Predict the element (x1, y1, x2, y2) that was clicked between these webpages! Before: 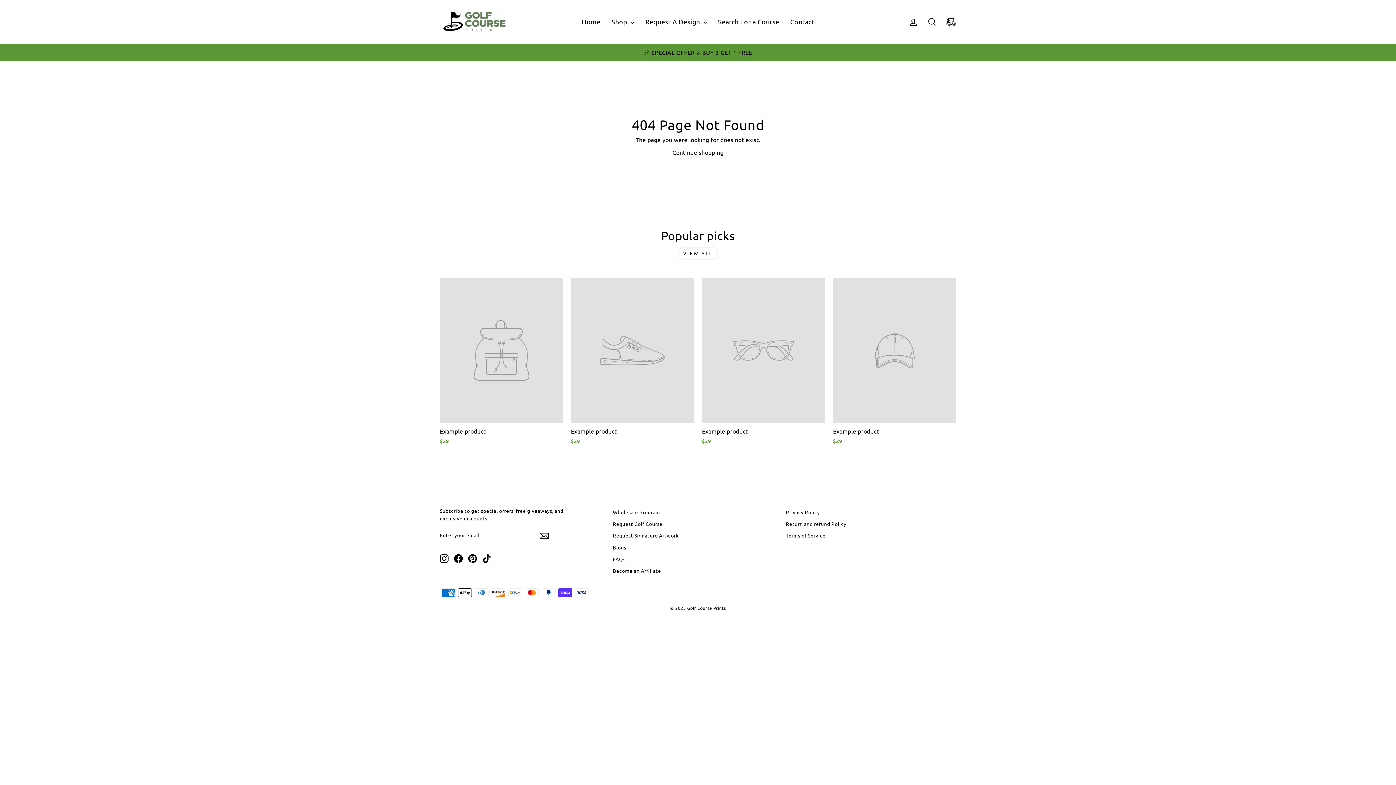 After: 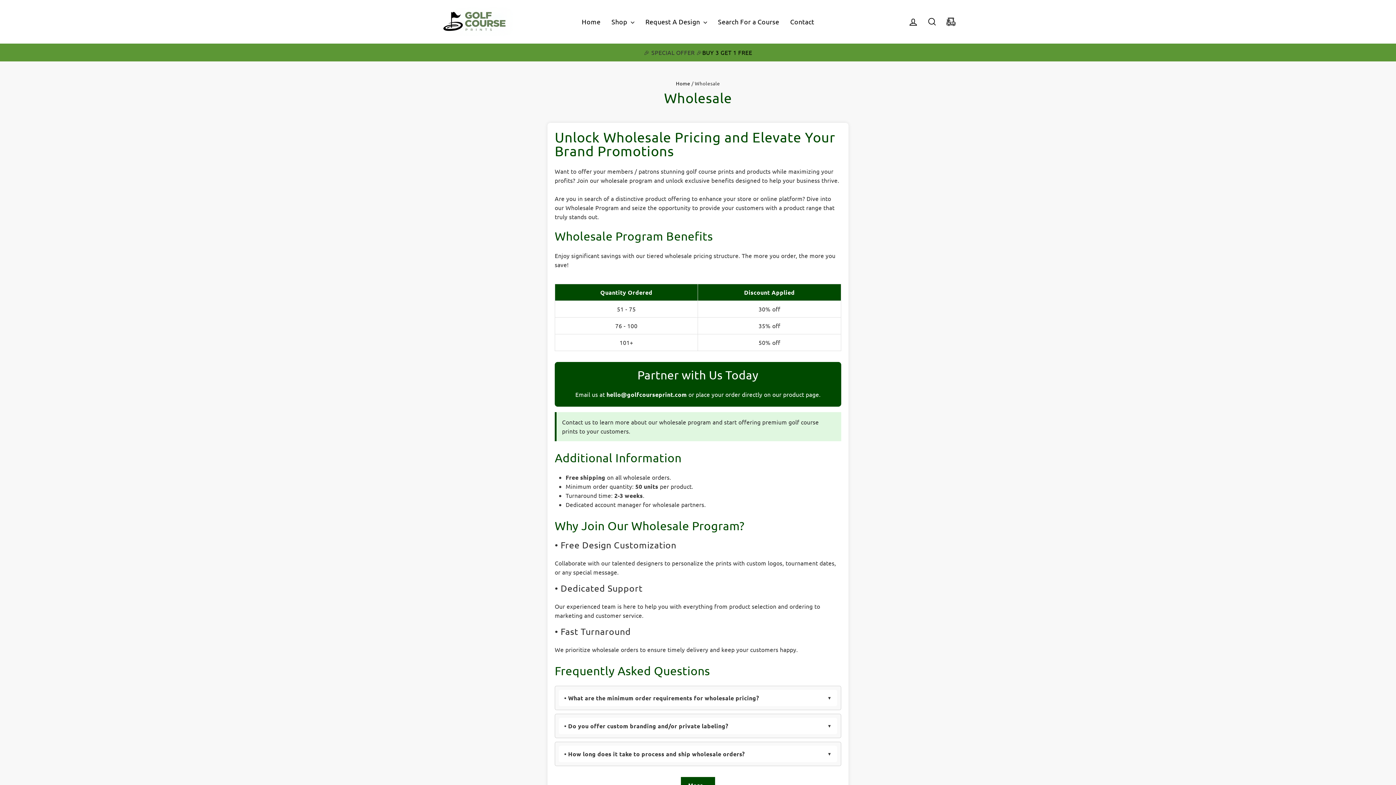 Action: bbox: (613, 507, 660, 517) label: Wholesale Program